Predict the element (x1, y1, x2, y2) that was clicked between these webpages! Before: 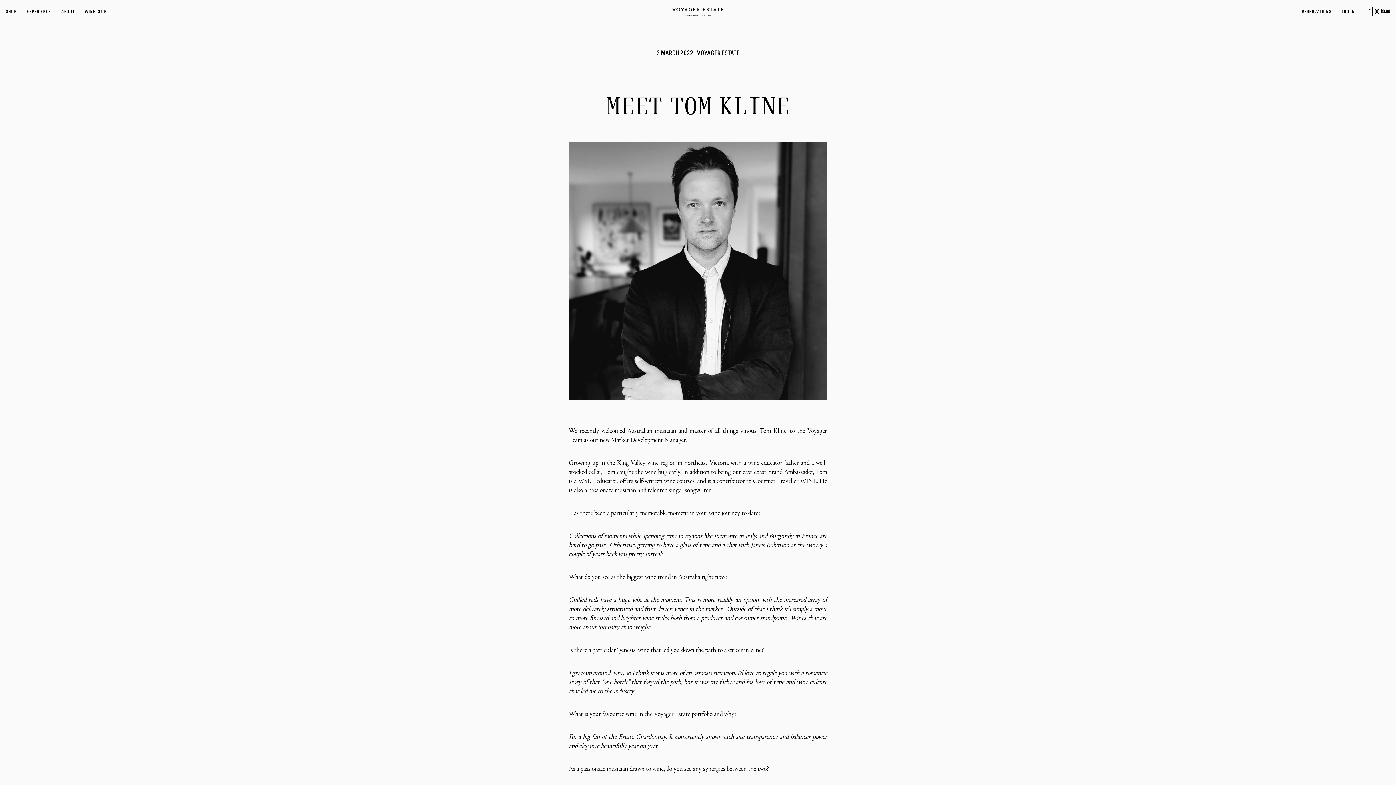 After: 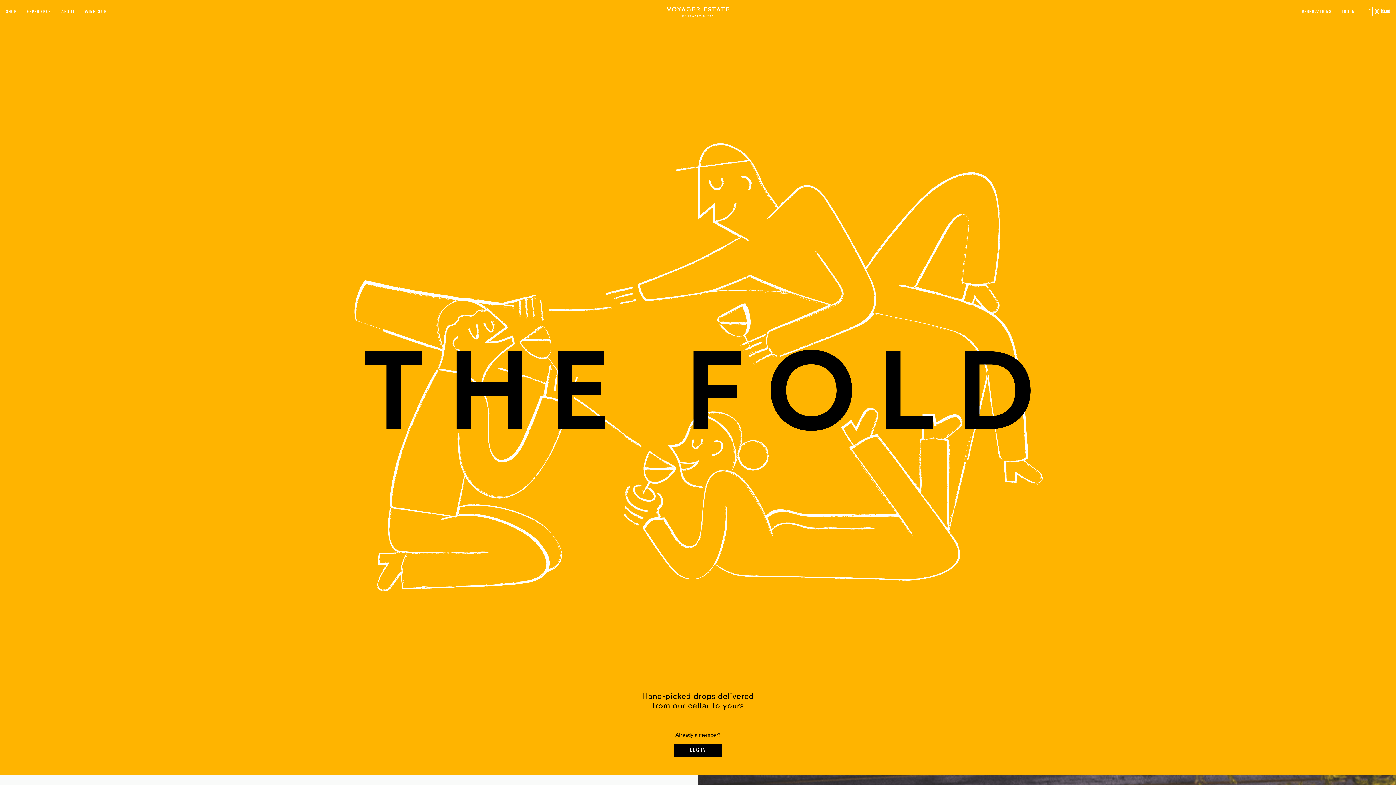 Action: bbox: (84, 5, 106, 18) label: WINE CLUB